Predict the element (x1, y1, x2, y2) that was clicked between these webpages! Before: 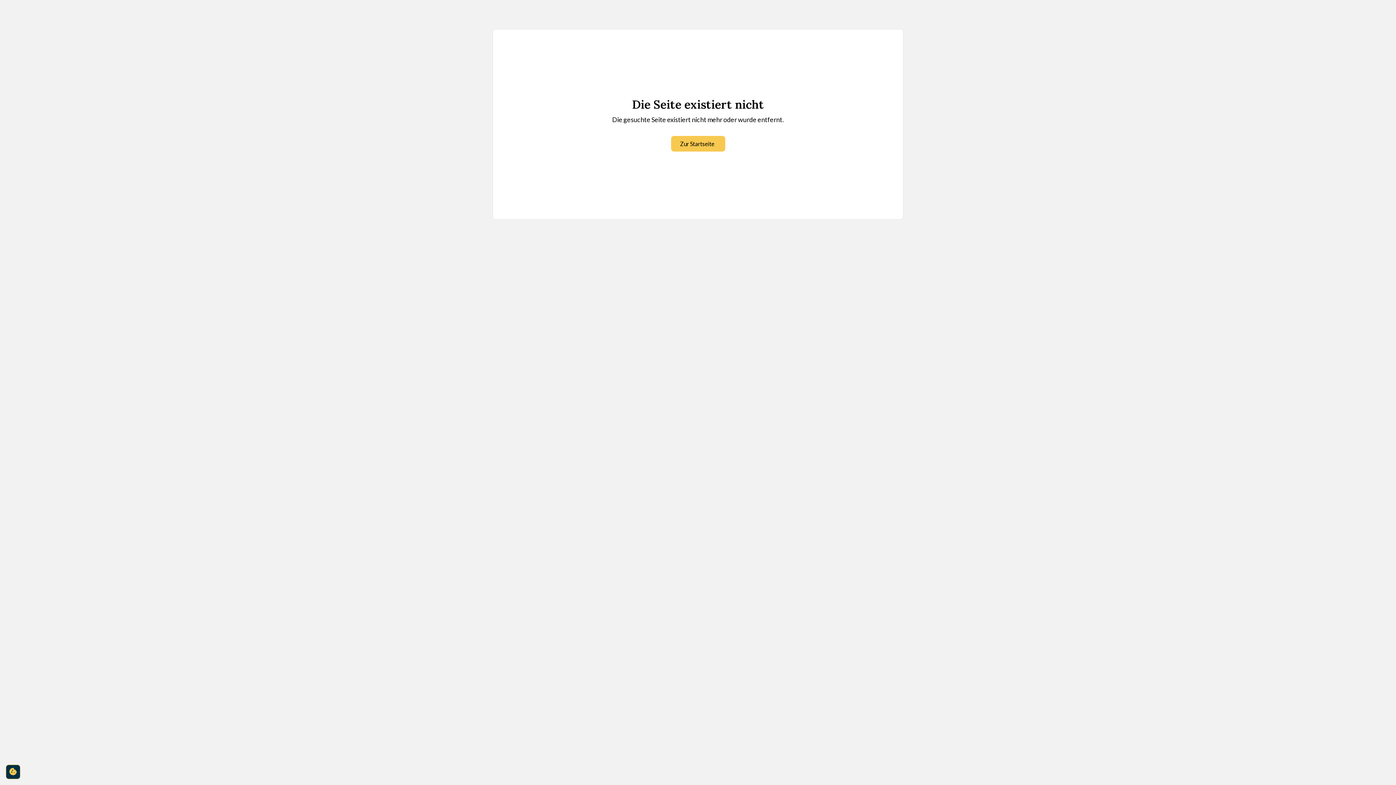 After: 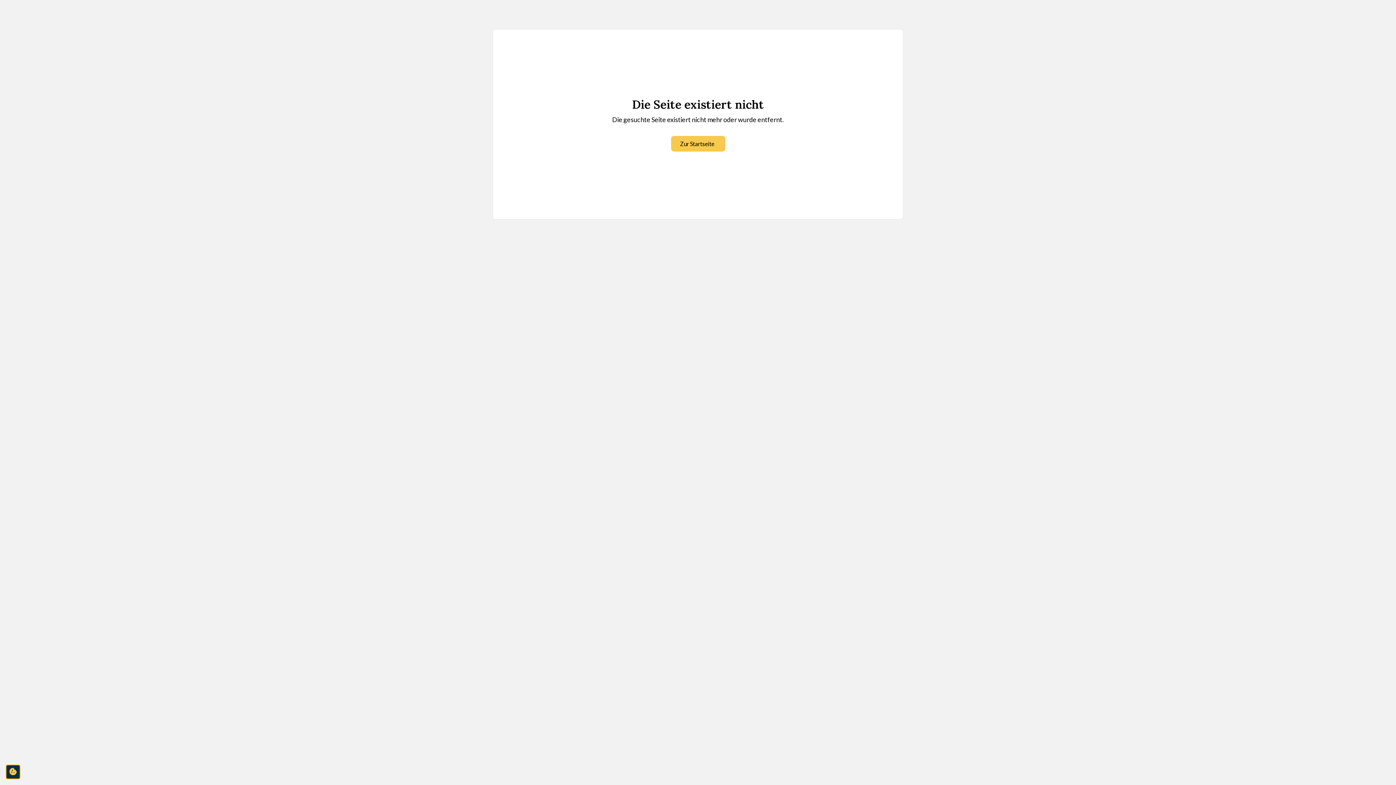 Action: bbox: (5, 765, 20, 779) label: cookie-consent-settings